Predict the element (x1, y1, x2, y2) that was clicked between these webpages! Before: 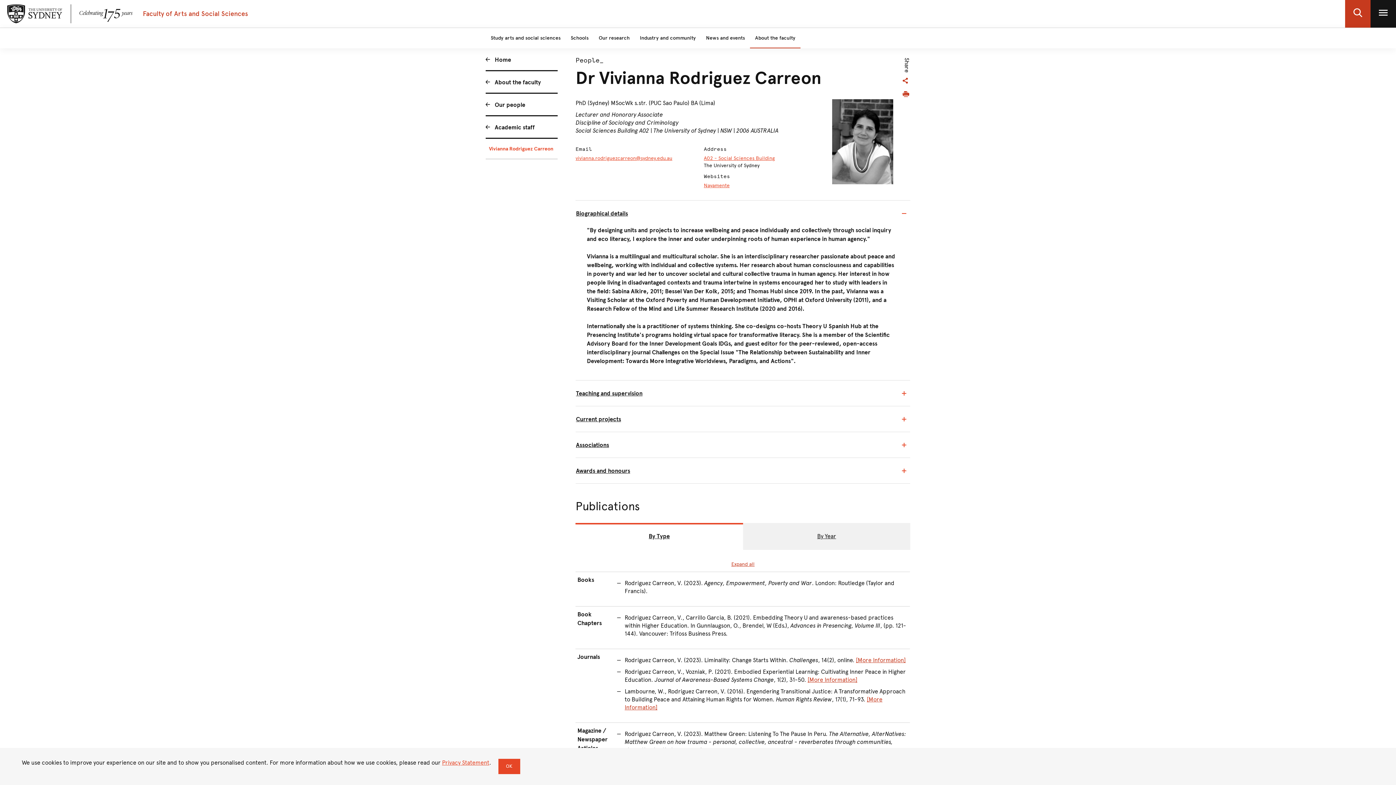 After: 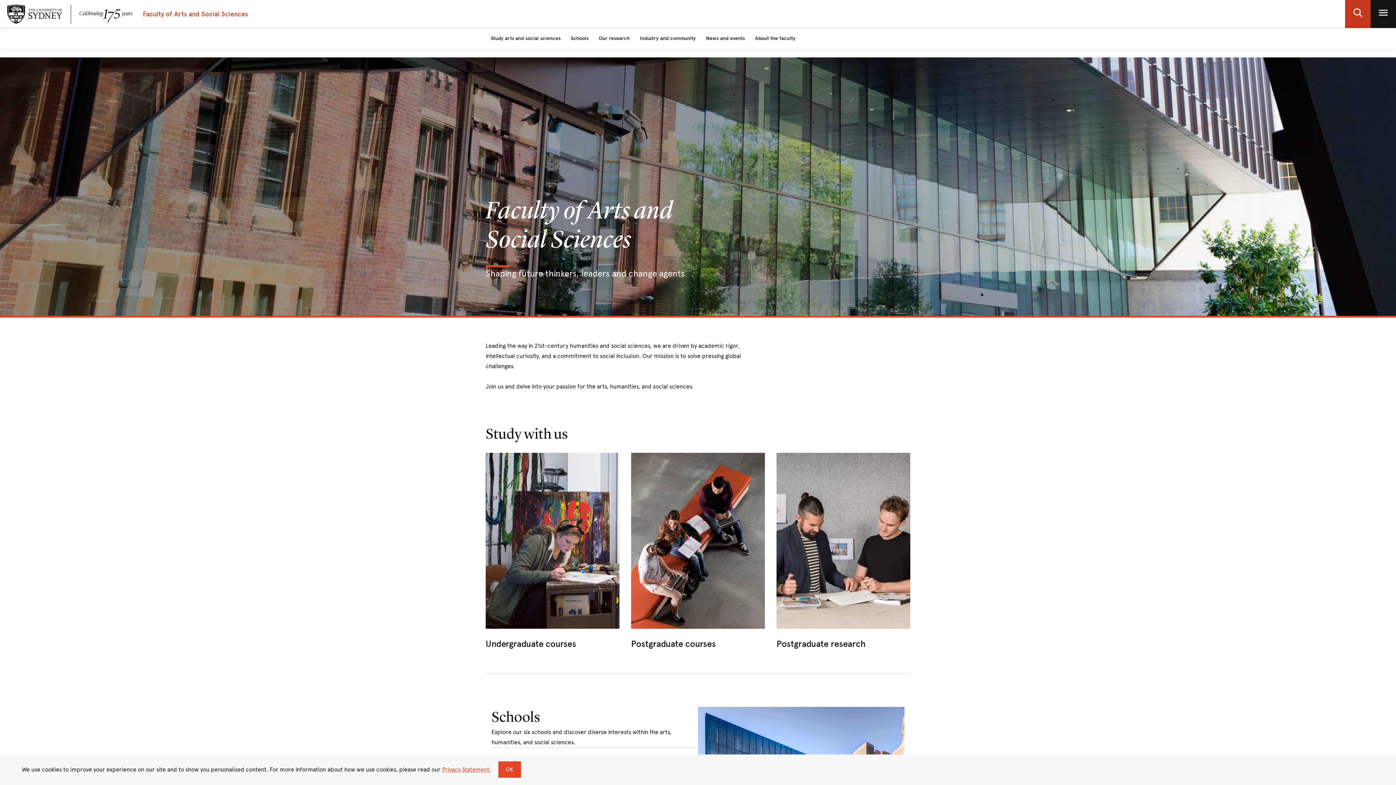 Action: bbox: (485, 48, 557, 71) label: Home